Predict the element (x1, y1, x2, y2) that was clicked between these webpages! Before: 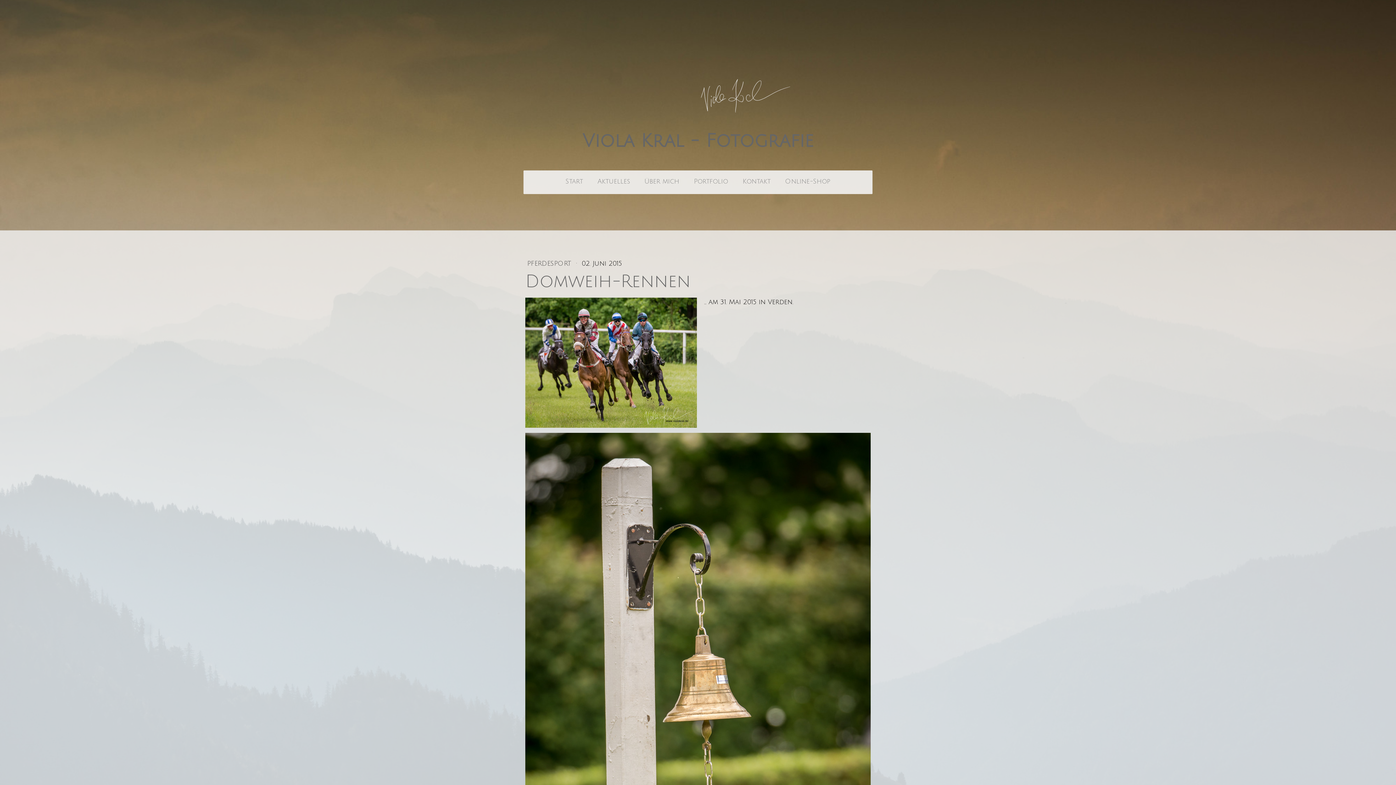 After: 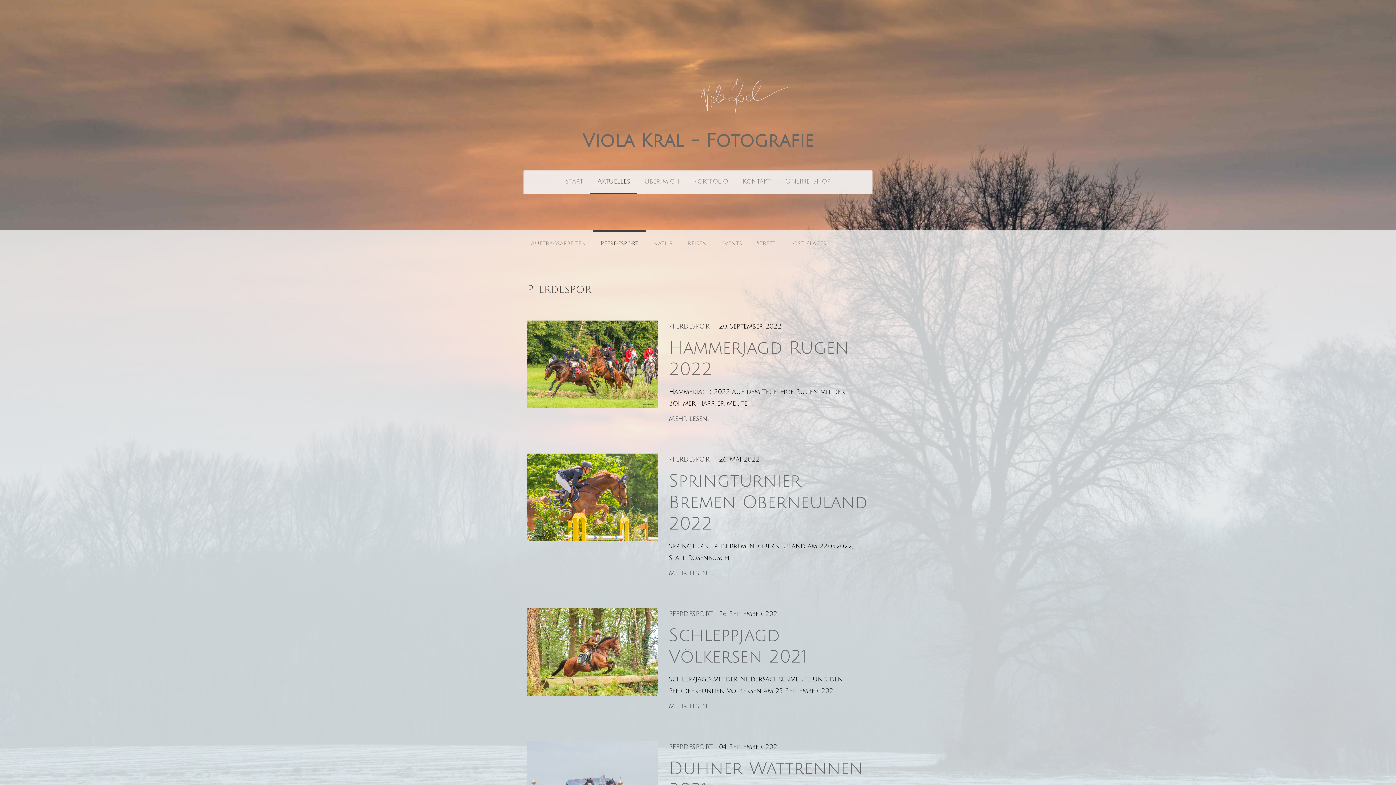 Action: label: PFERDESPORT  bbox: (527, 260, 573, 267)